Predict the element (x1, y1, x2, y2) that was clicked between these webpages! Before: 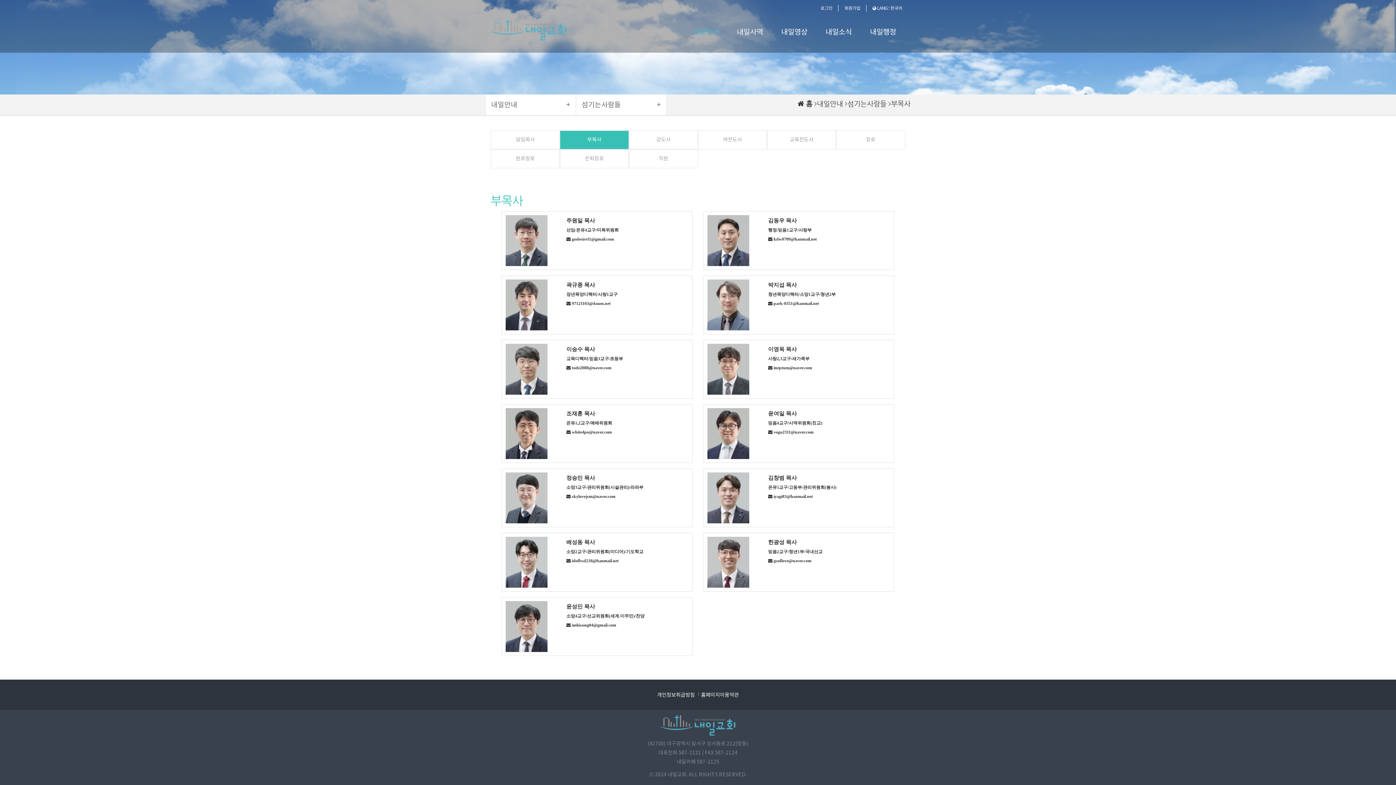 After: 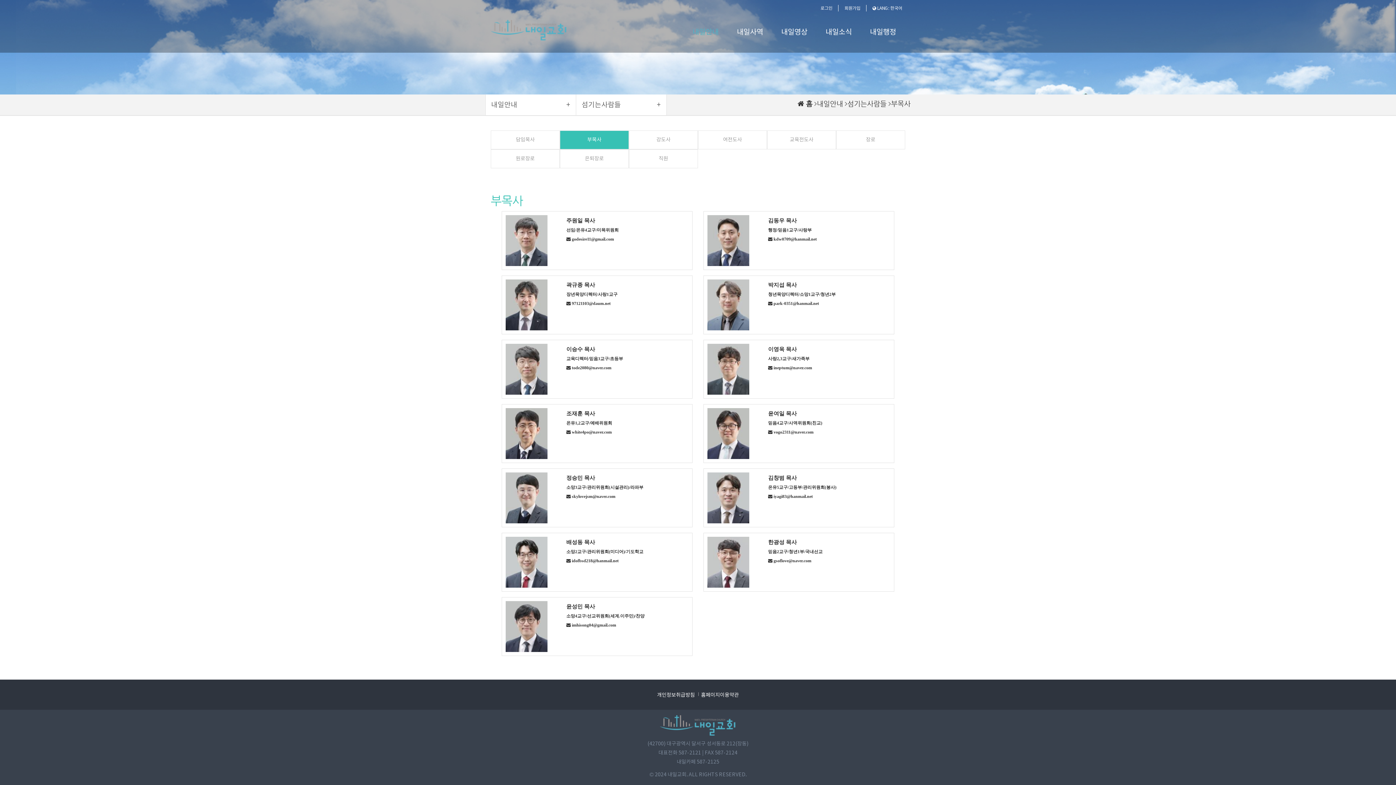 Action: bbox: (565, 130, 623, 149) label: 부목사